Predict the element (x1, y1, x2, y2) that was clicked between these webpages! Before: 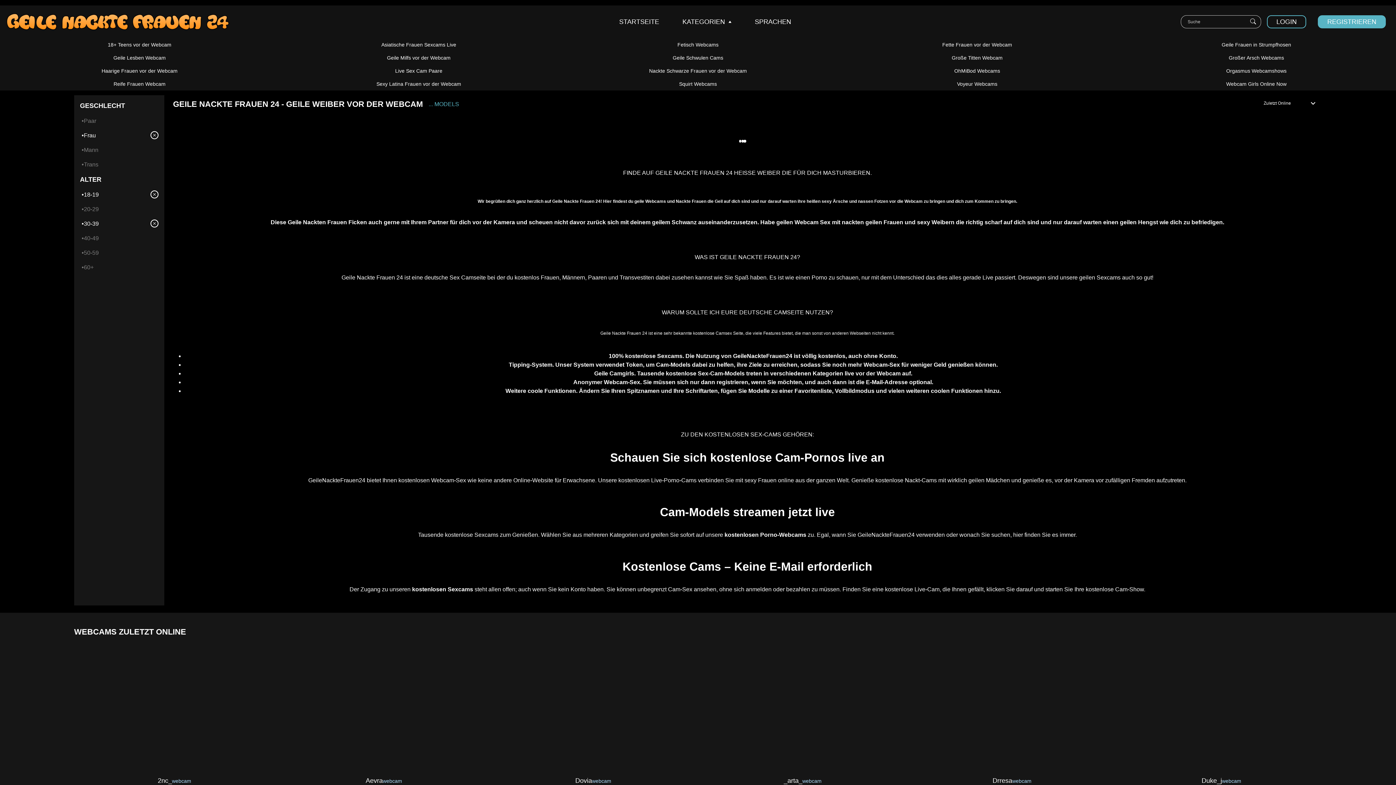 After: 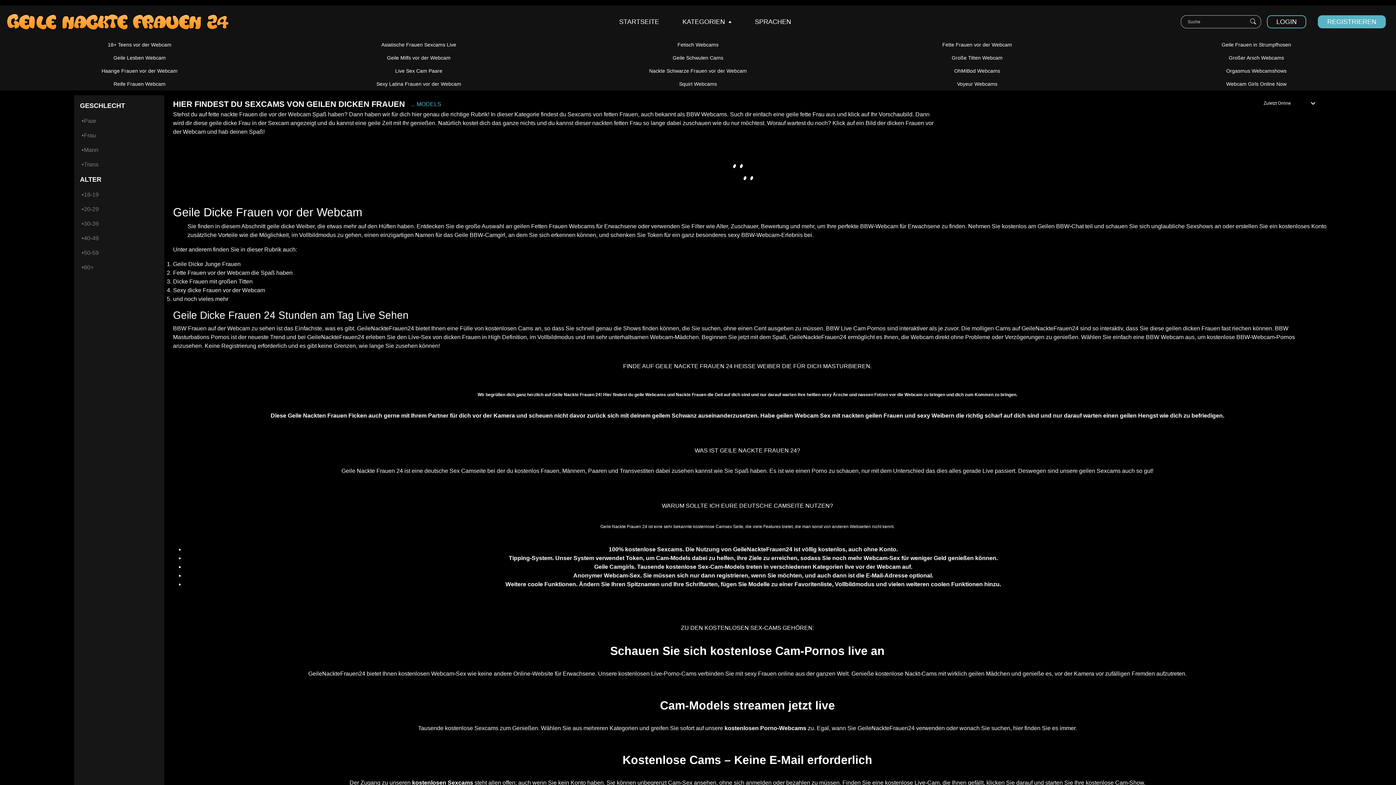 Action: label: Fette Frauen vor der Webcam bbox: (837, 38, 1117, 51)